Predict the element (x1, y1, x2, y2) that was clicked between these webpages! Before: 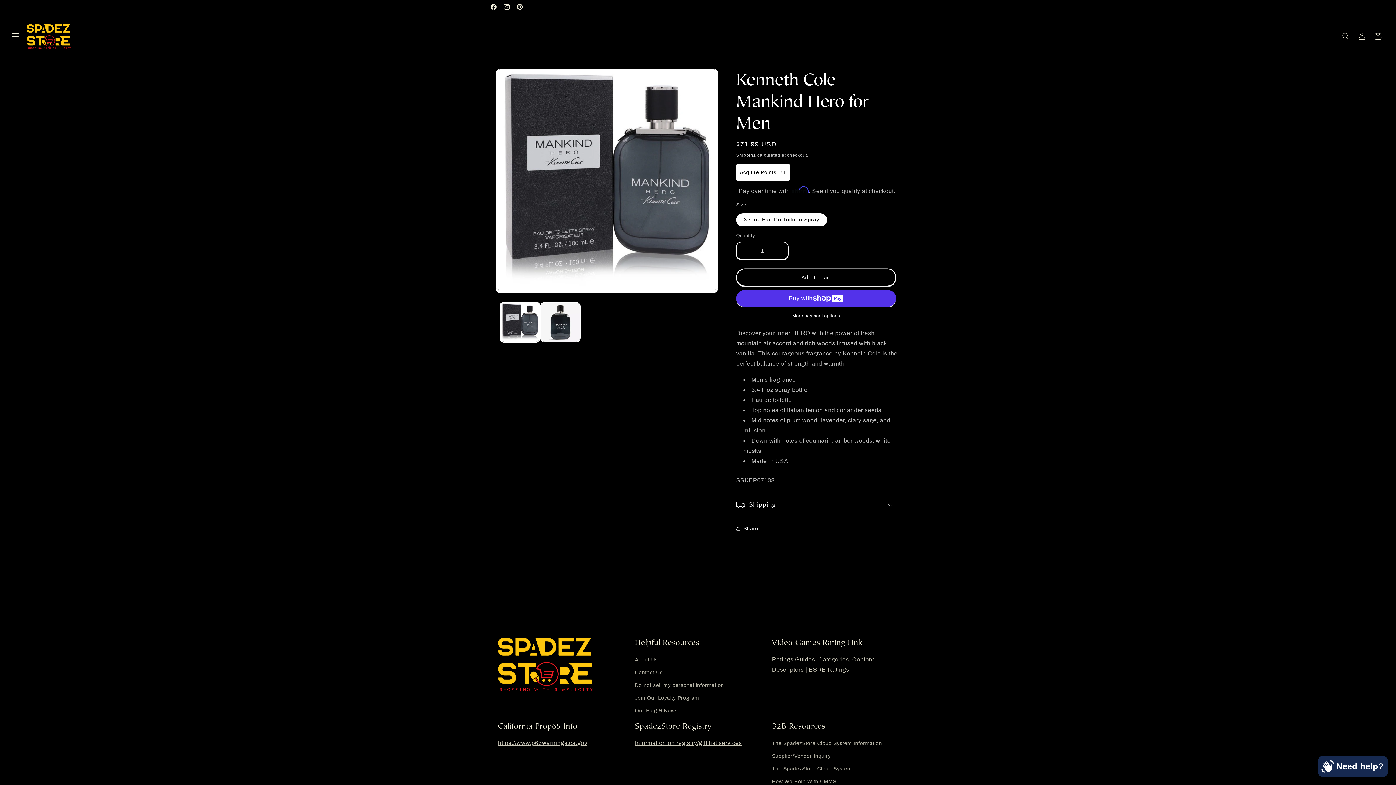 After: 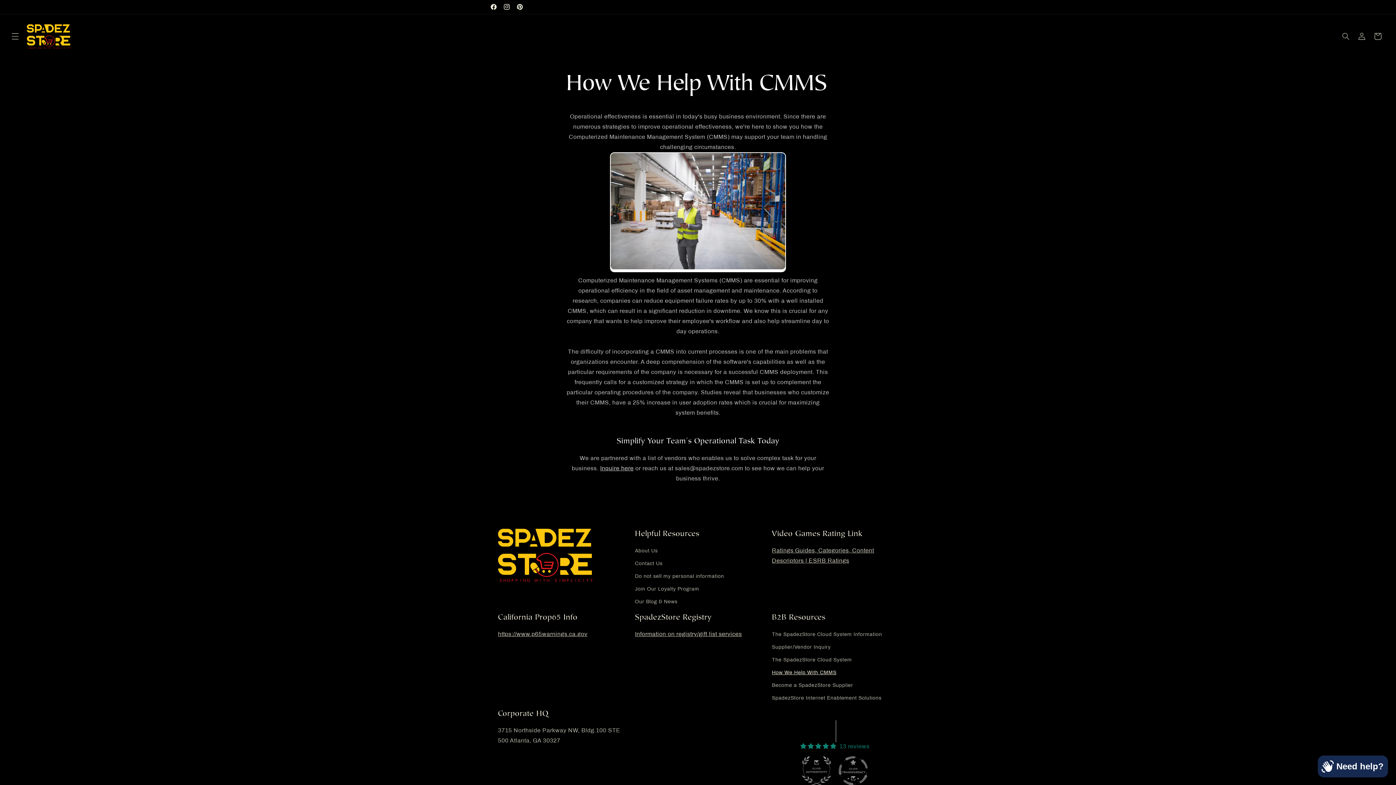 Action: label: How We Help With CMMS bbox: (772, 775, 836, 788)